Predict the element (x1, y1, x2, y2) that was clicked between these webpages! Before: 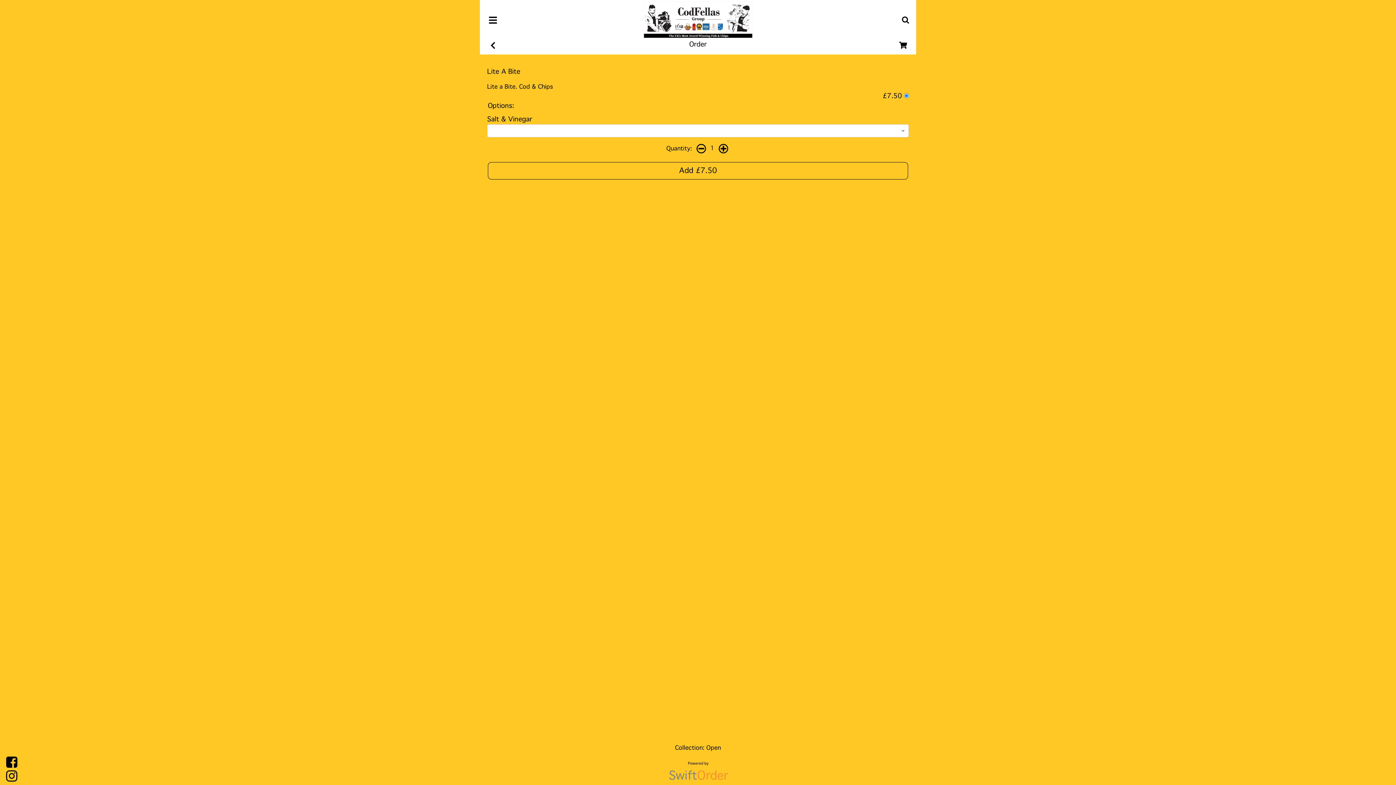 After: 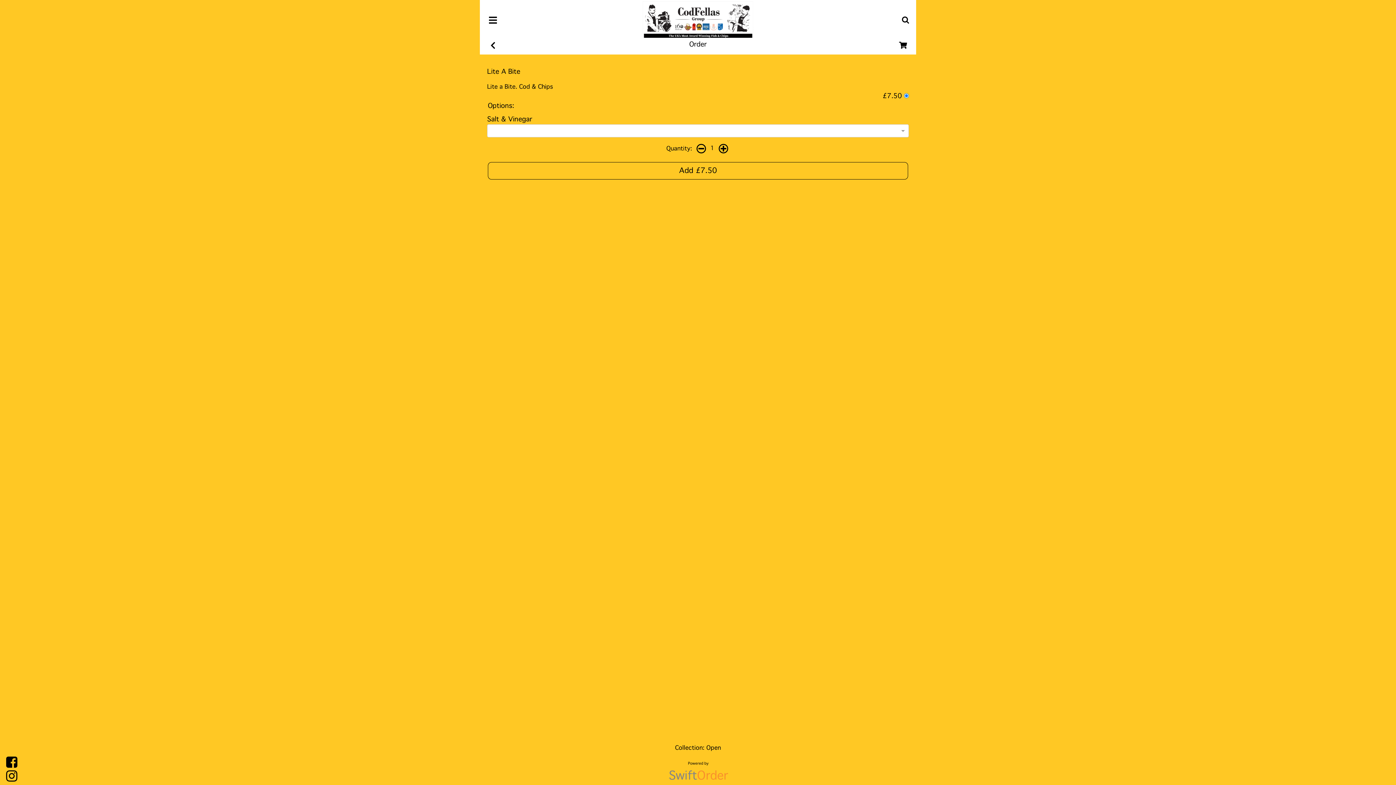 Action: bbox: (6, 756, 1393, 769)